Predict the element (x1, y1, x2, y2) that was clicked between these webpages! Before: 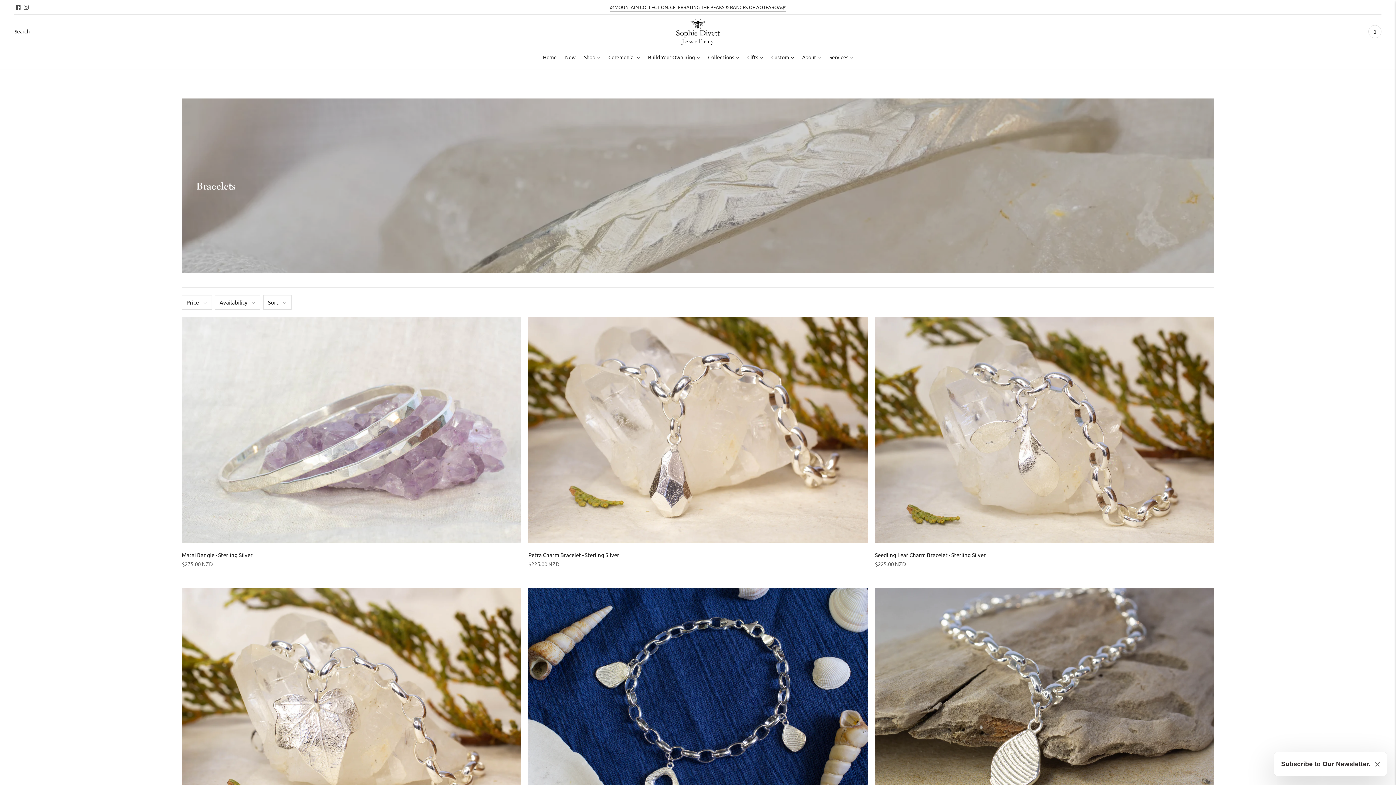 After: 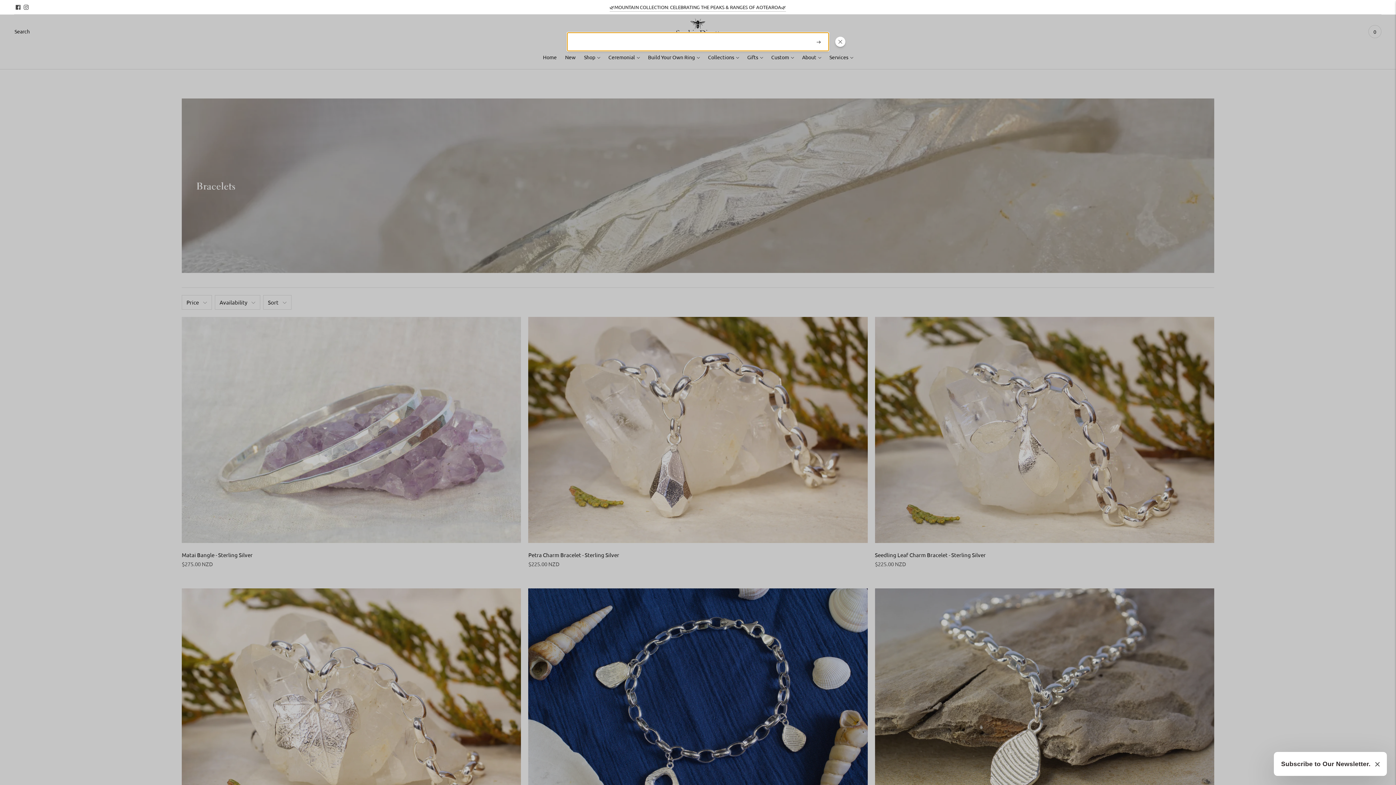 Action: label: Open quick search bbox: (14, 23, 29, 39)